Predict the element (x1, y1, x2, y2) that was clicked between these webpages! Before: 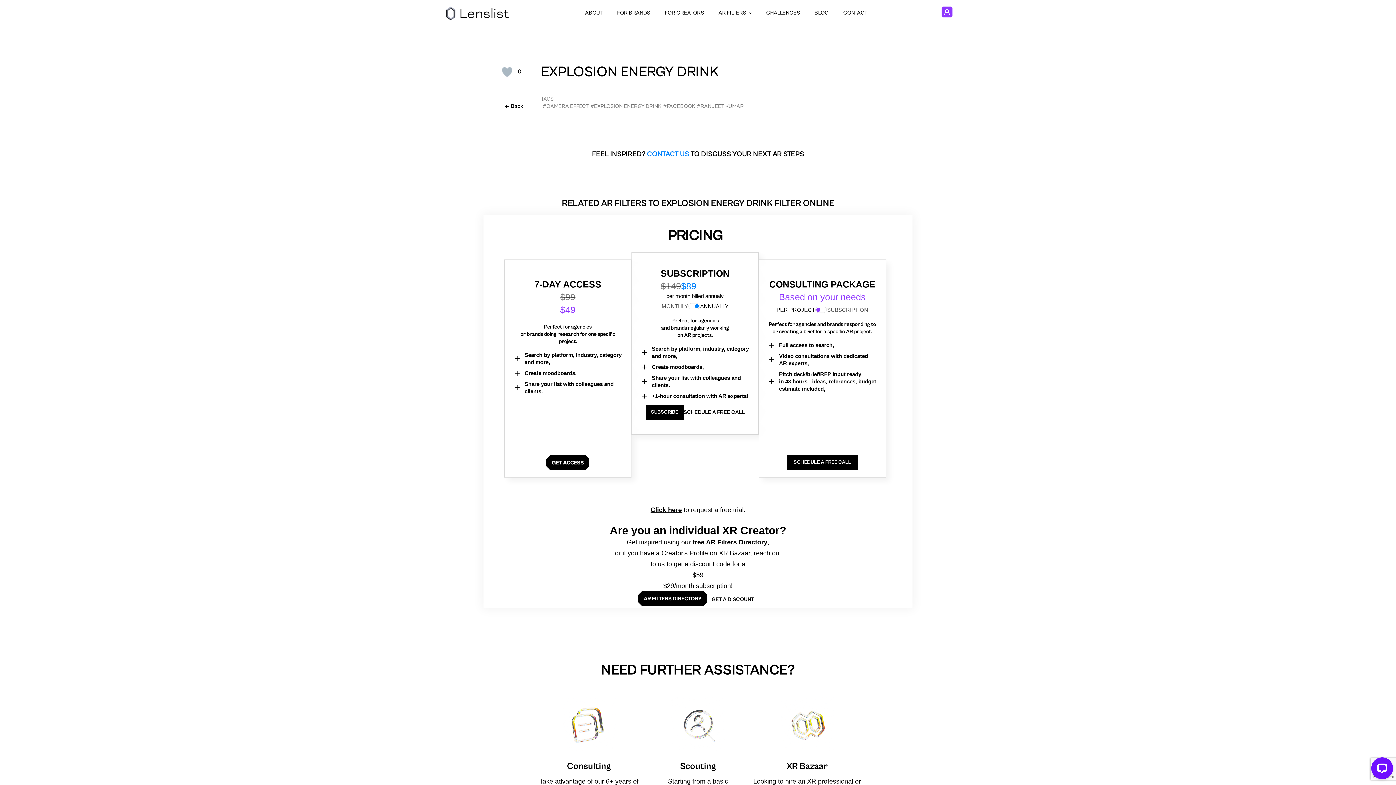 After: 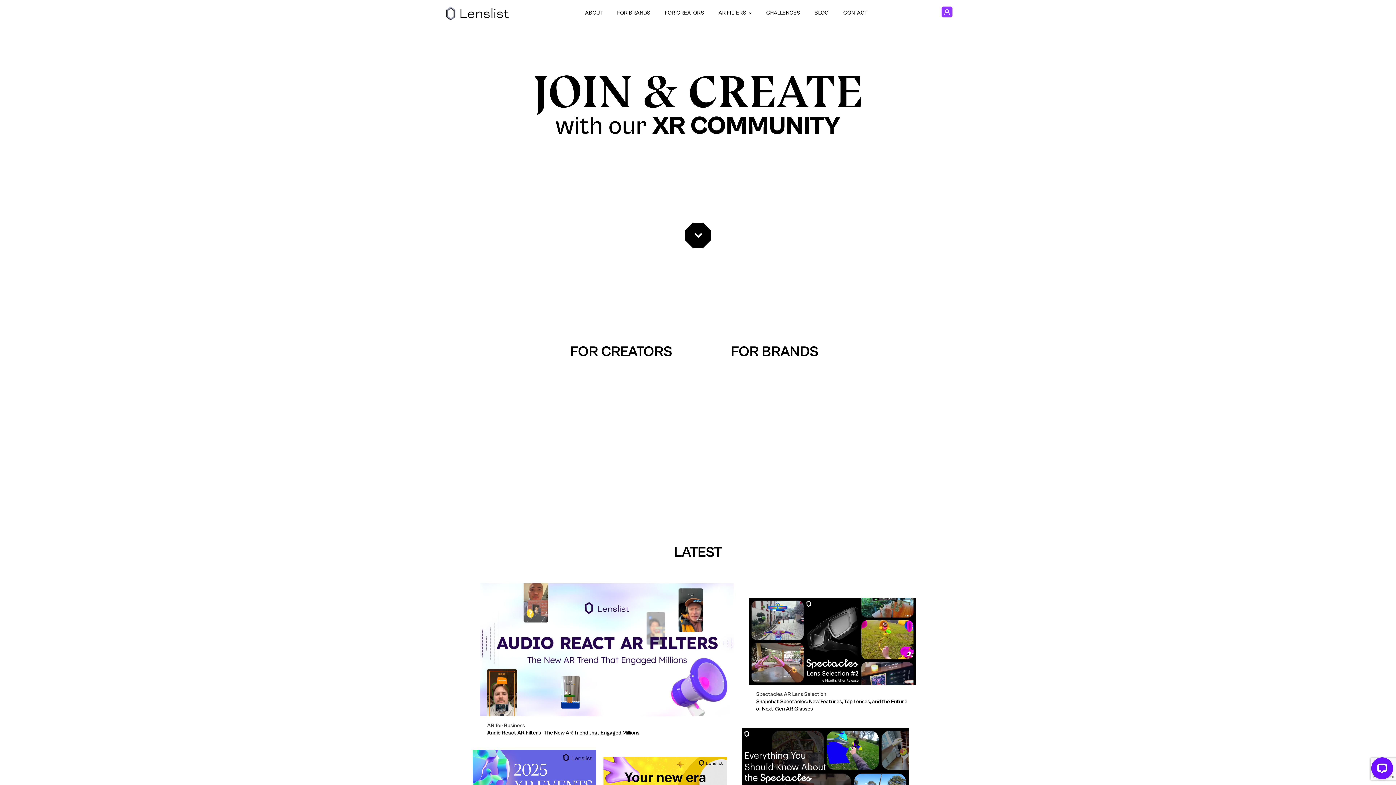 Action: bbox: (504, 102, 523, 110) label: Back